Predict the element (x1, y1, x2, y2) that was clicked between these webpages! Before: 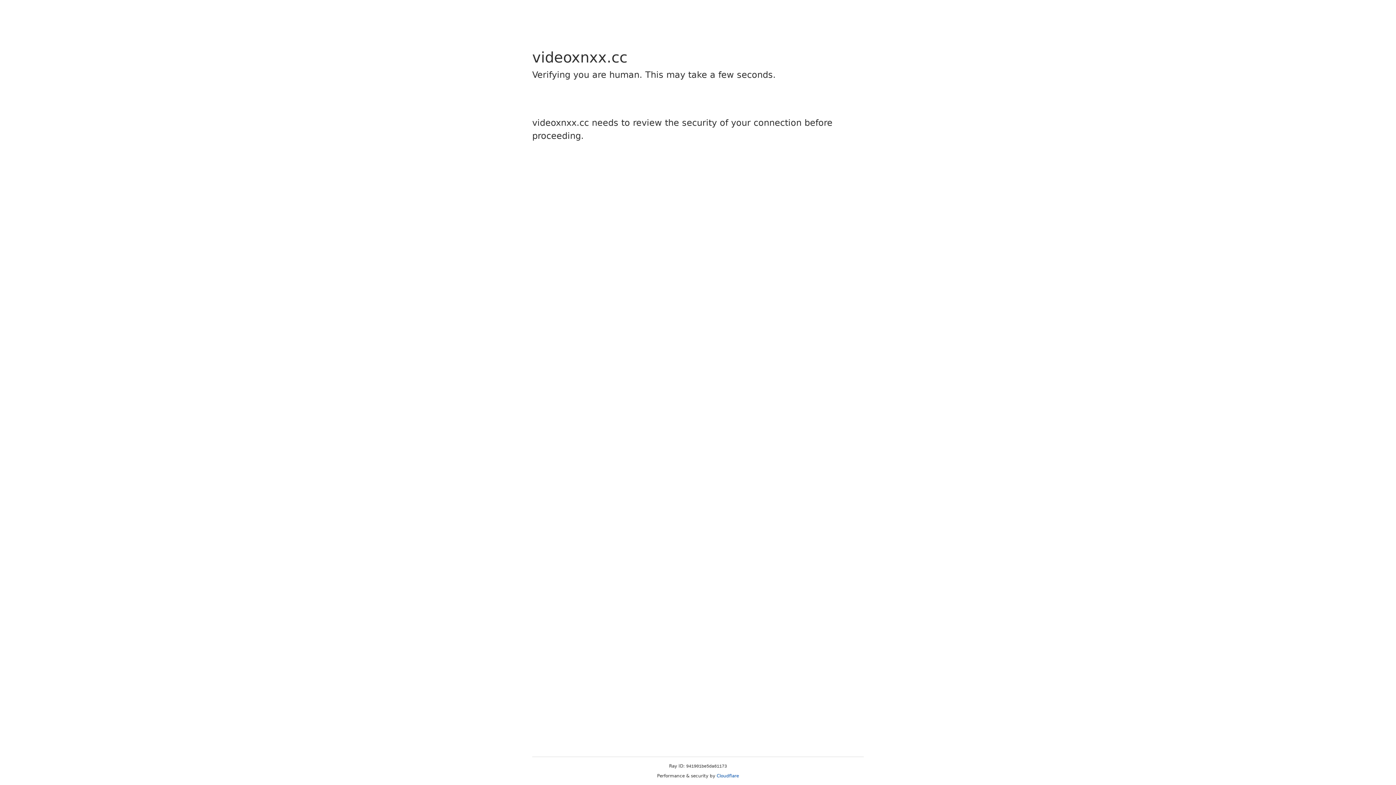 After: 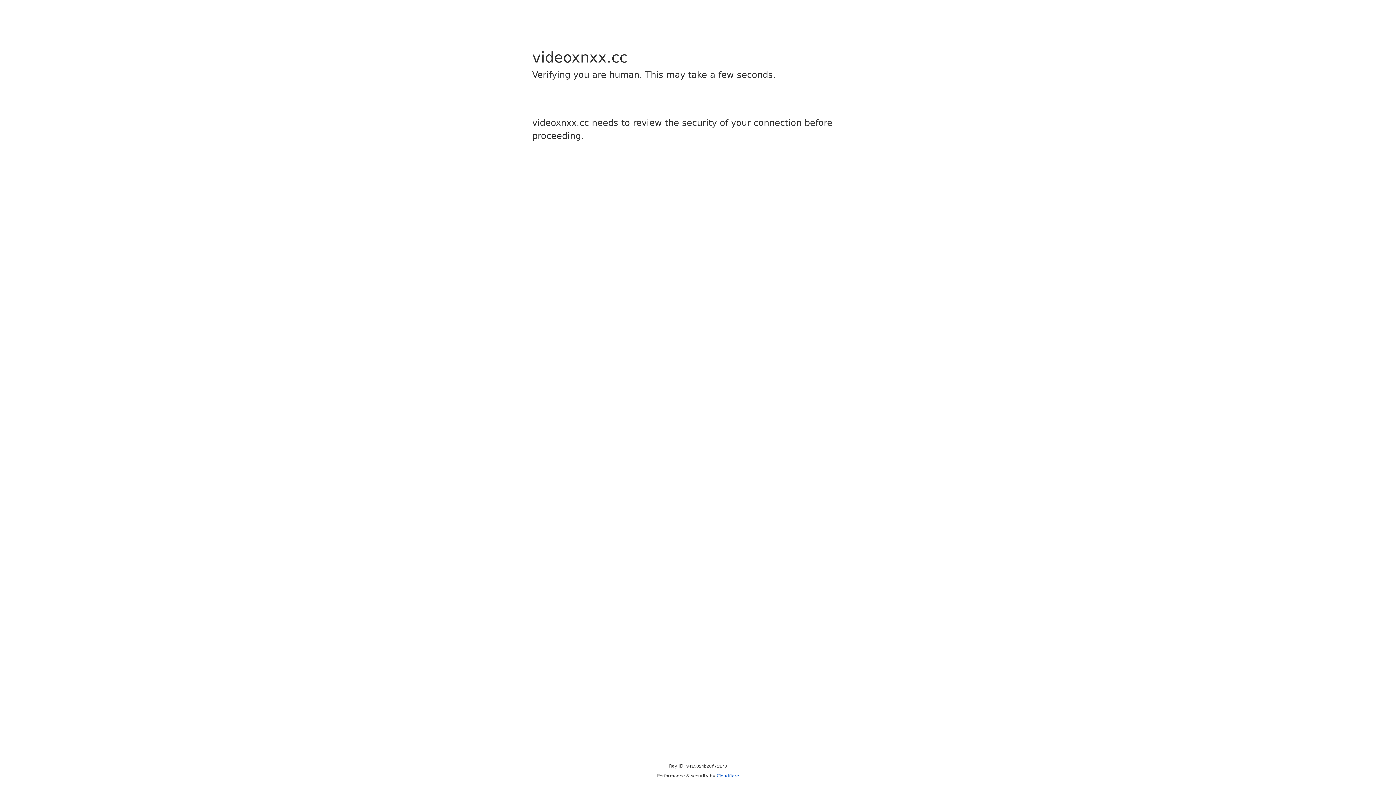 Action: bbox: (716, 773, 739, 778) label: Cloudflare